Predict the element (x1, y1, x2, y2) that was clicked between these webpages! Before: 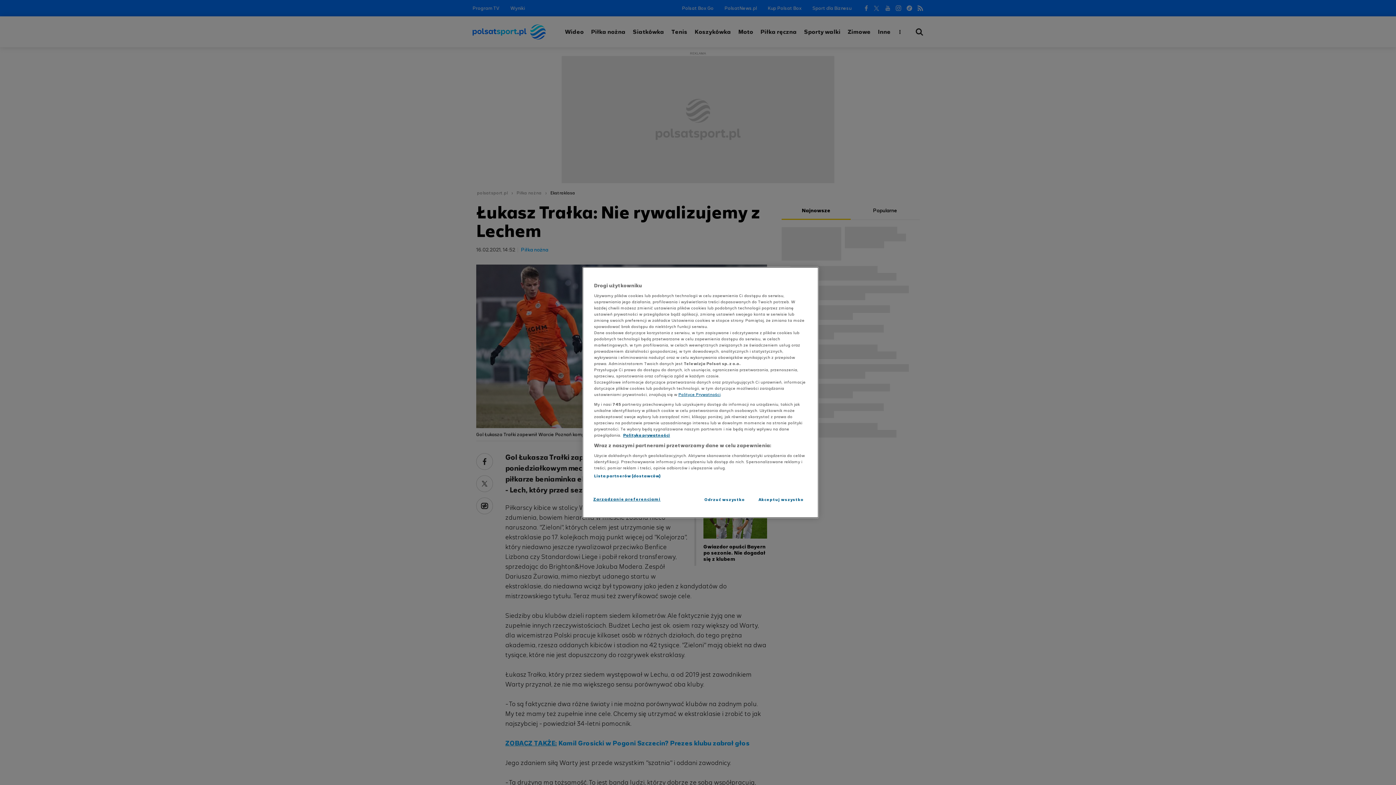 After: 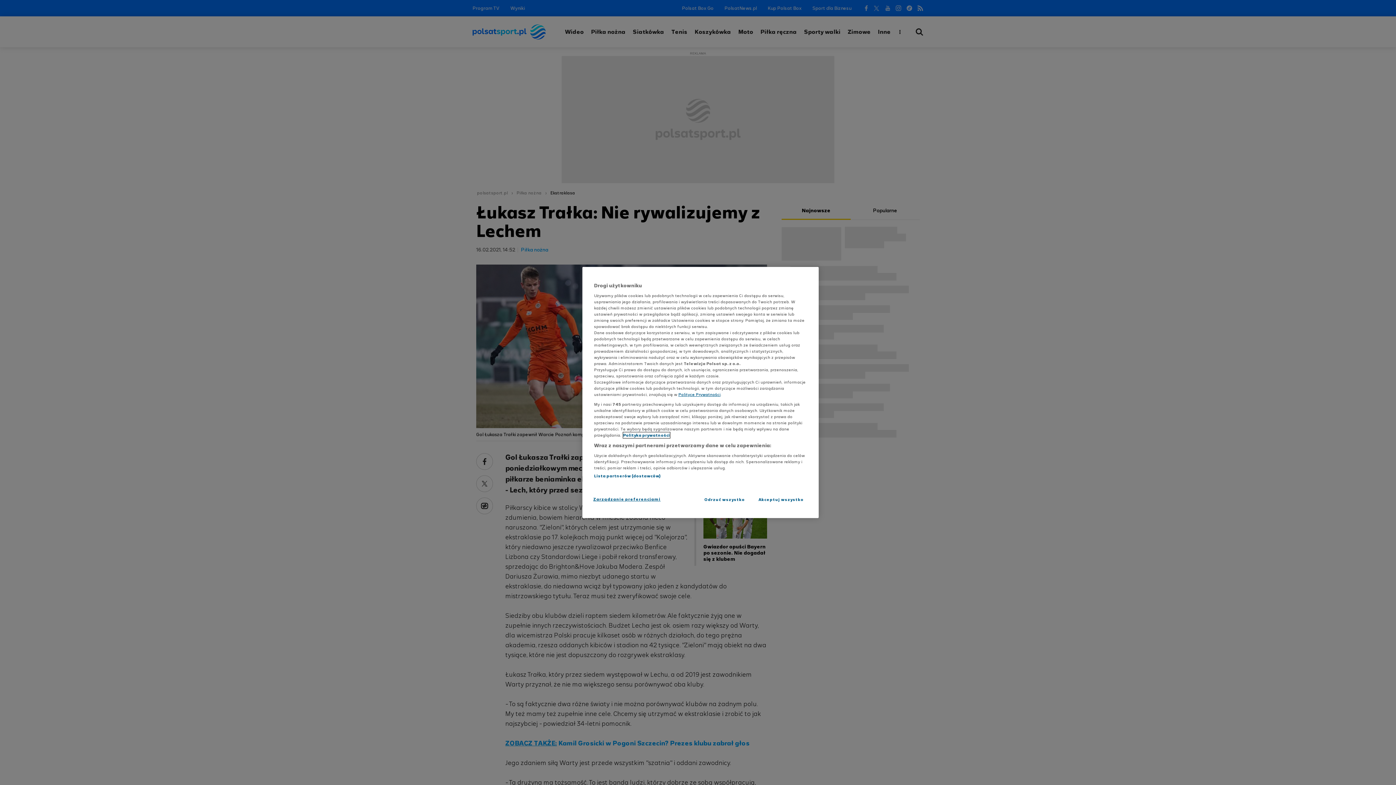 Action: label: Polityka prywatności, otwiera się w nowym oknie bbox: (623, 432, 670, 438)